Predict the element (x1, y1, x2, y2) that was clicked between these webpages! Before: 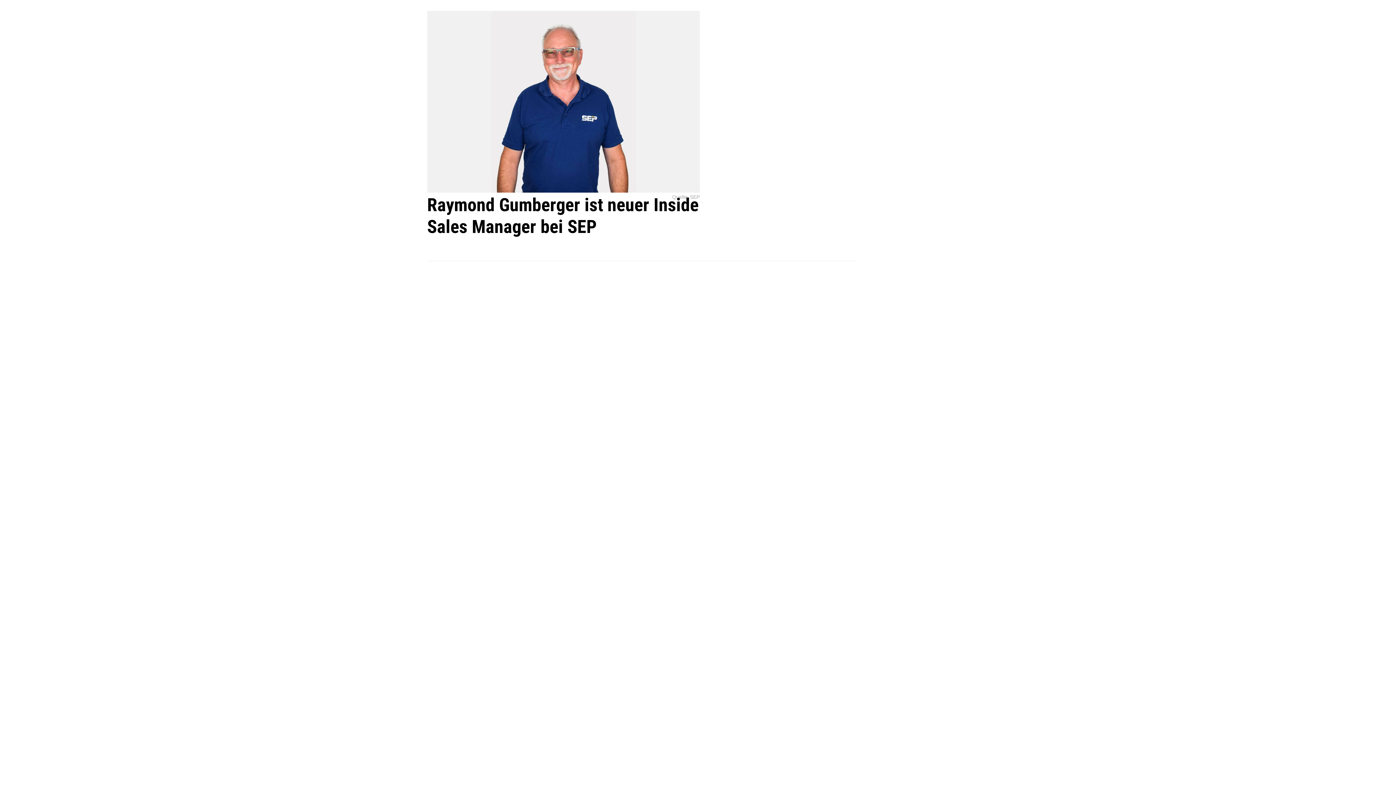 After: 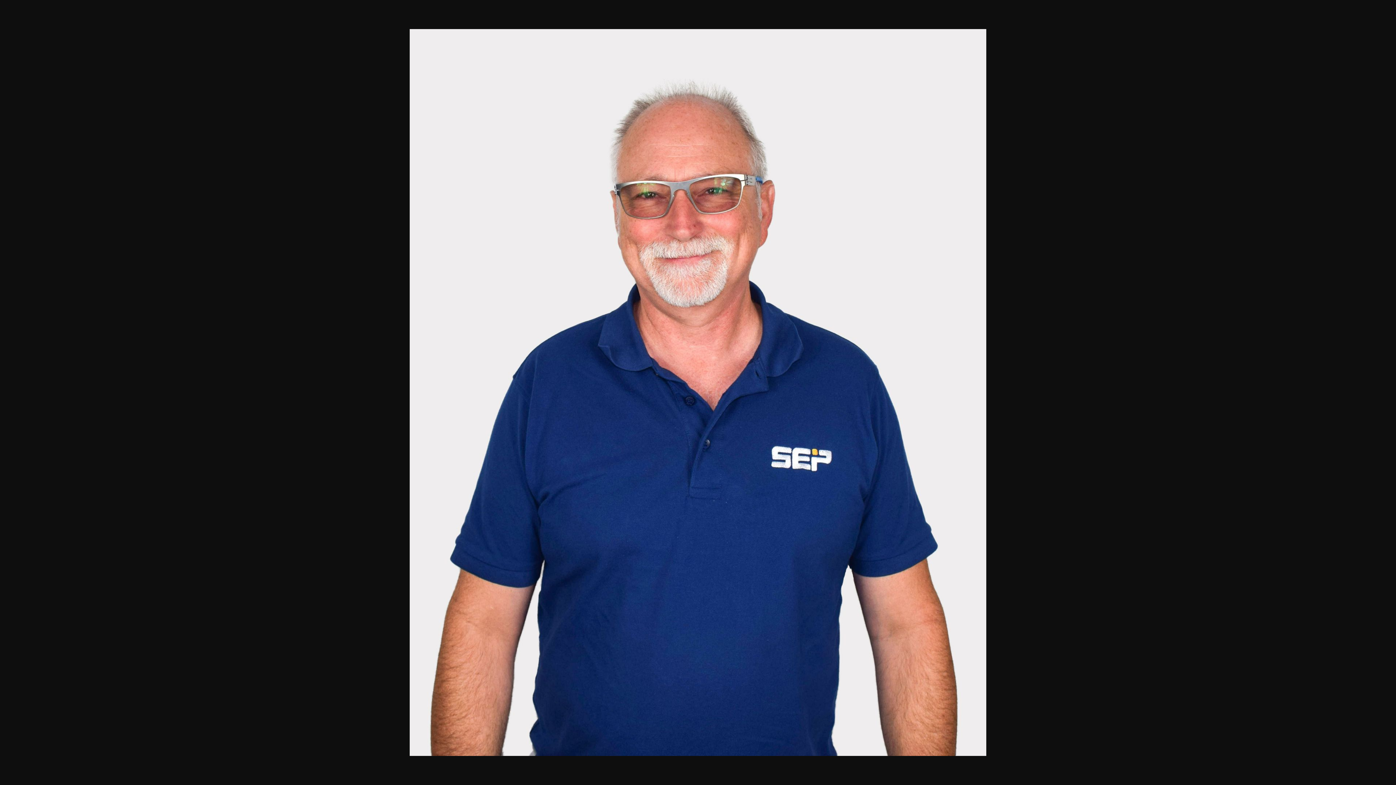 Action: bbox: (427, 10, 700, 192)